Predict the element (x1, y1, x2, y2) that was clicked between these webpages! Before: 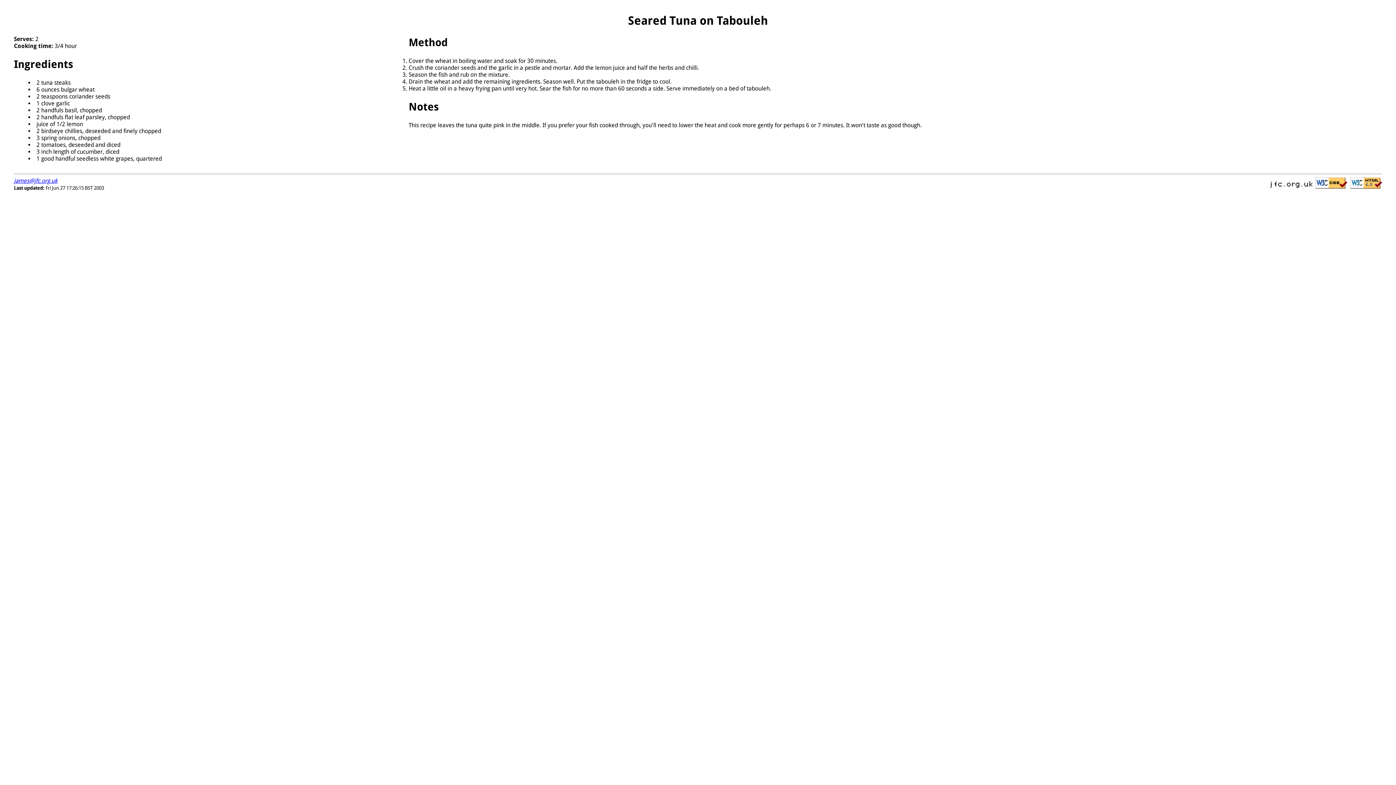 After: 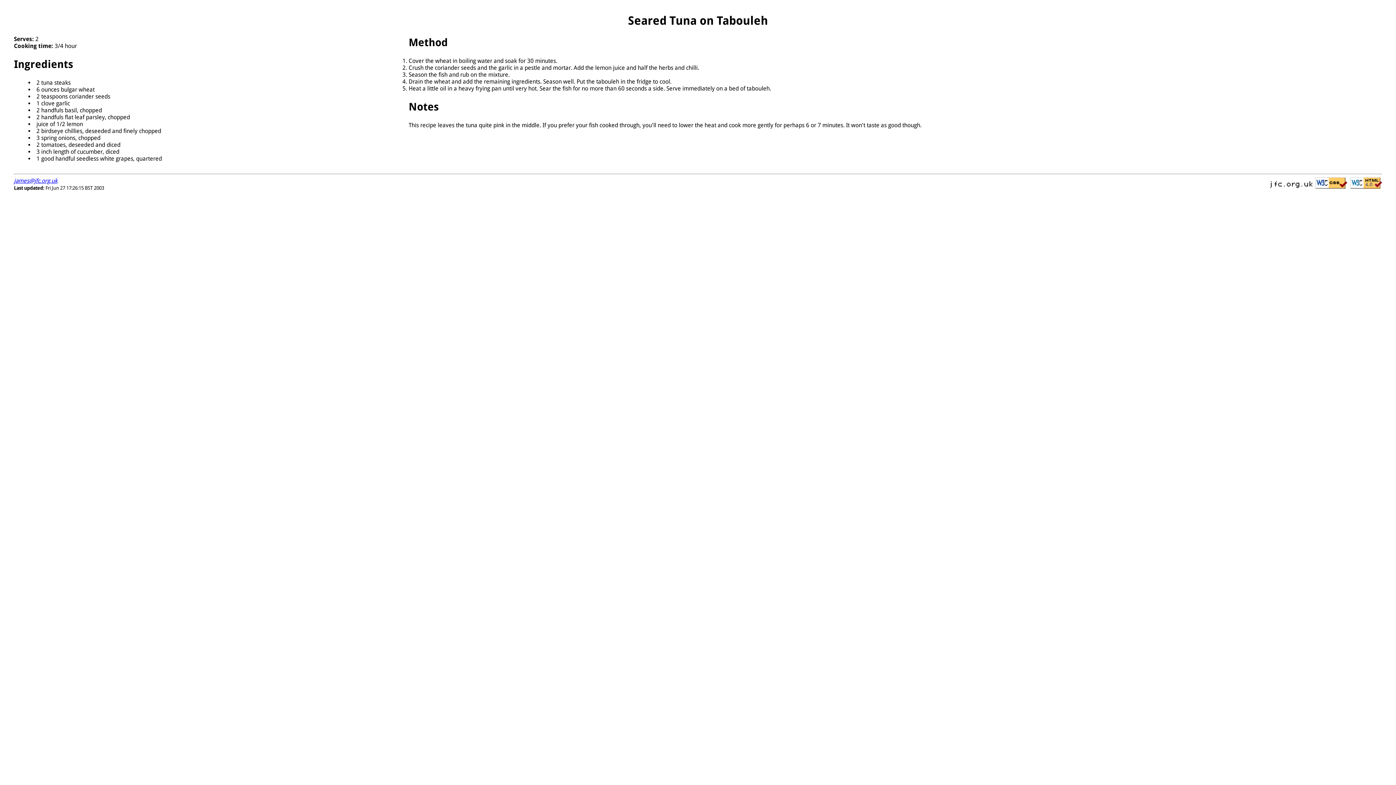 Action: bbox: (13, 177, 57, 184) label: james@jfc.org.uk